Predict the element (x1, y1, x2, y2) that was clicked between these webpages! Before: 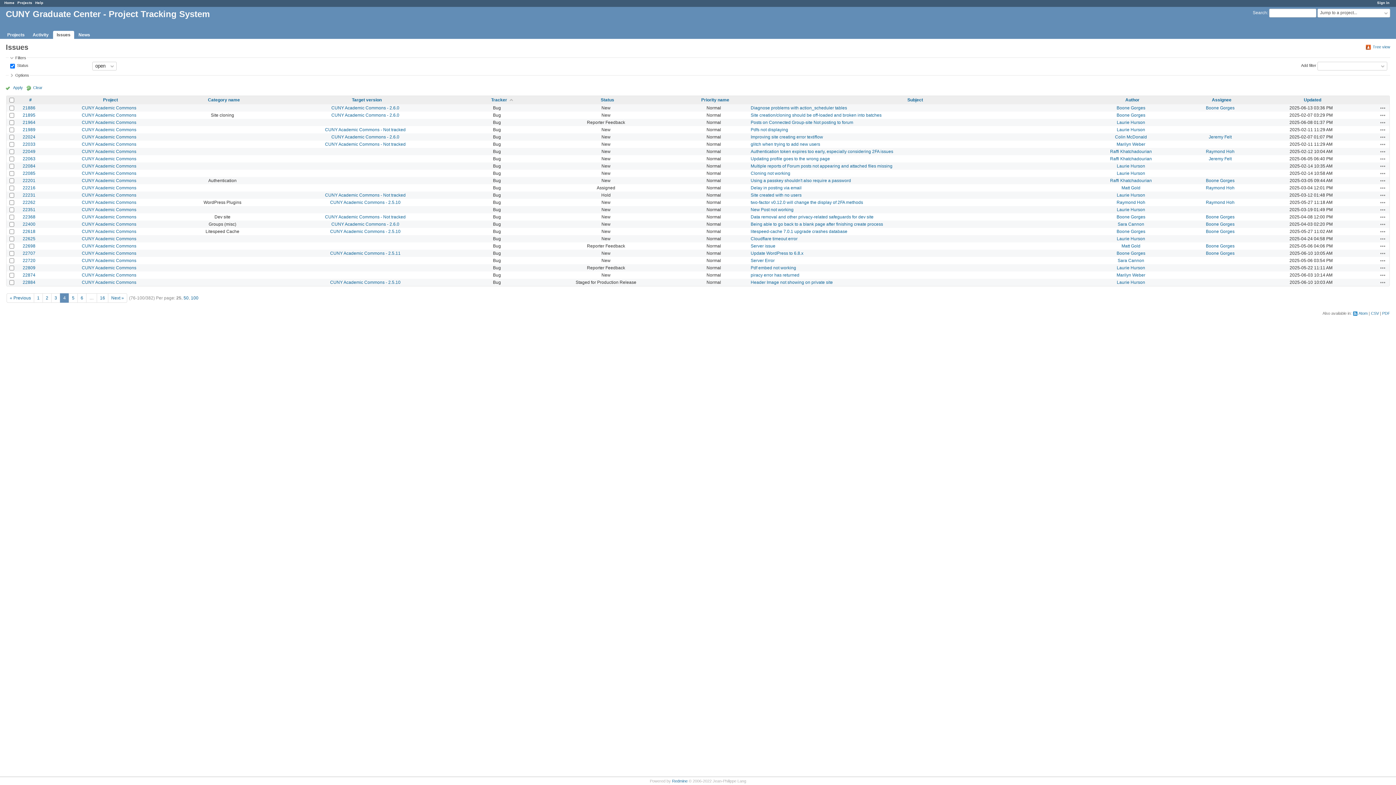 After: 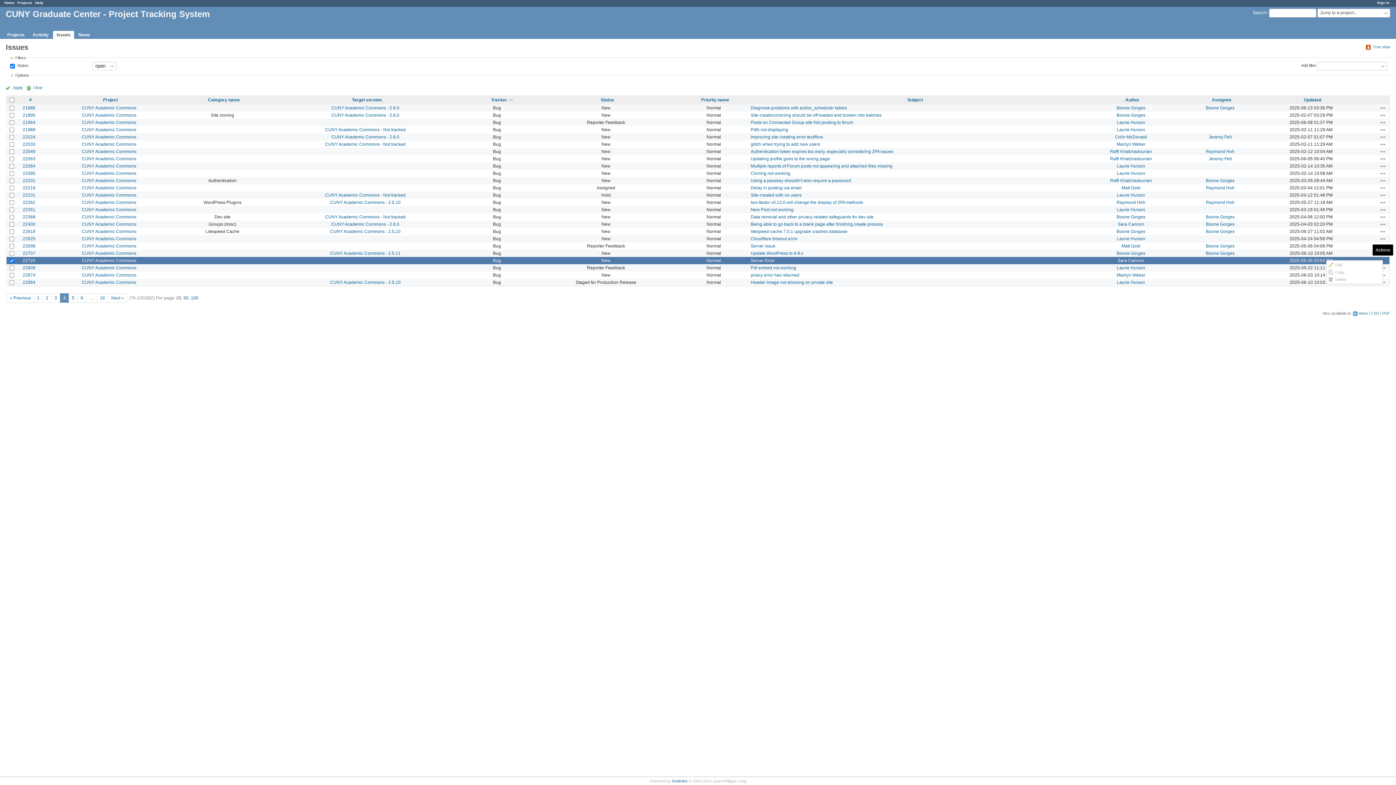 Action: label: Actions bbox: (1380, 257, 1386, 263)